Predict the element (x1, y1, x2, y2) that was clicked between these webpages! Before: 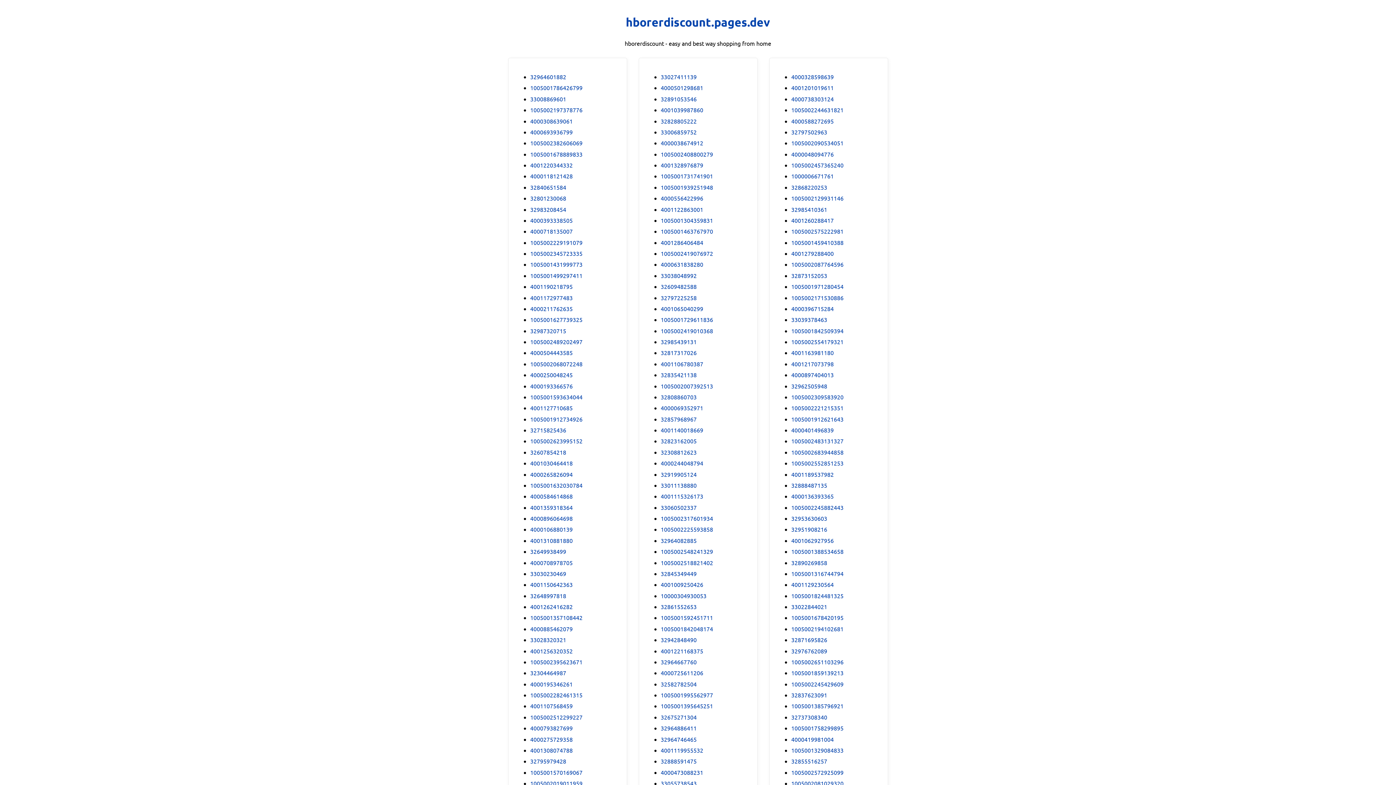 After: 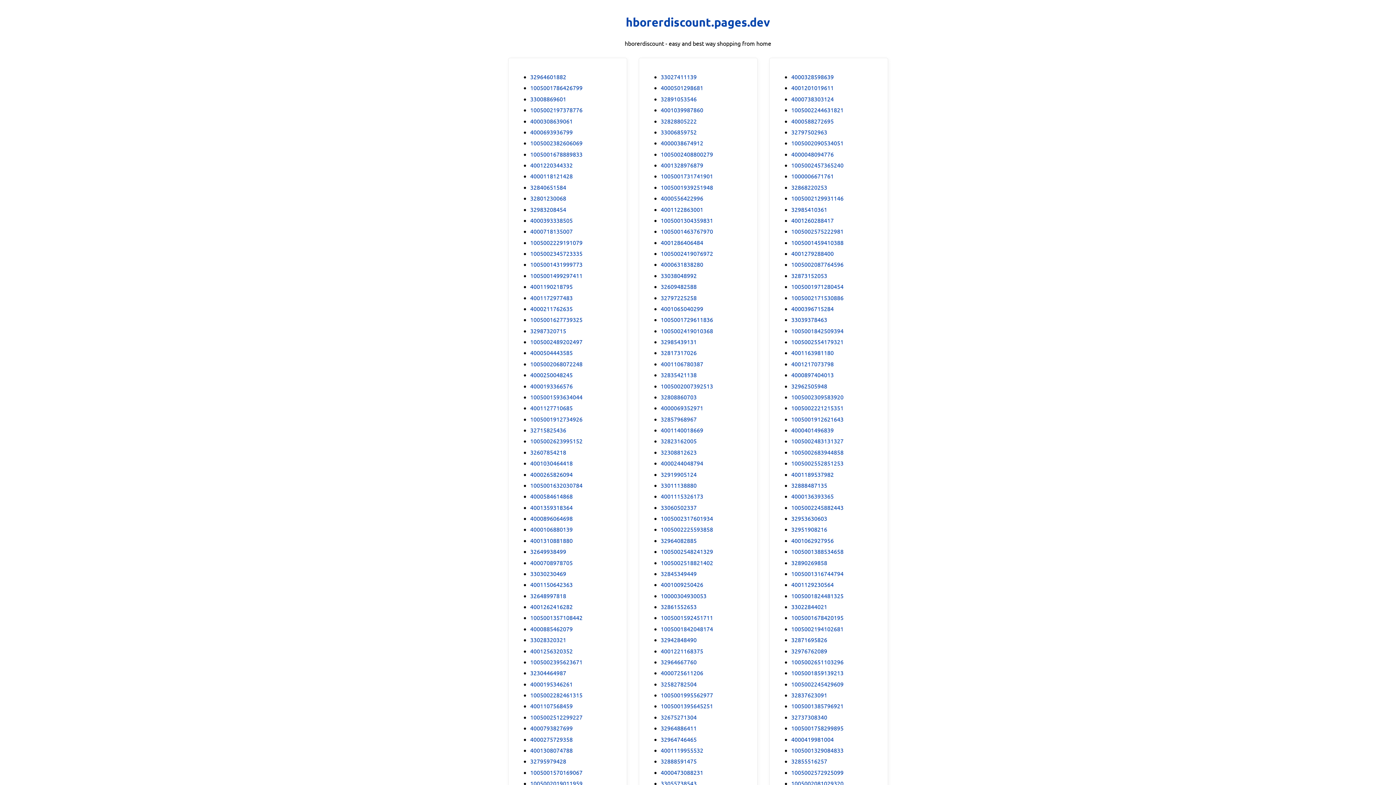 Action: label: 1005001570169067 bbox: (530, 768, 582, 776)